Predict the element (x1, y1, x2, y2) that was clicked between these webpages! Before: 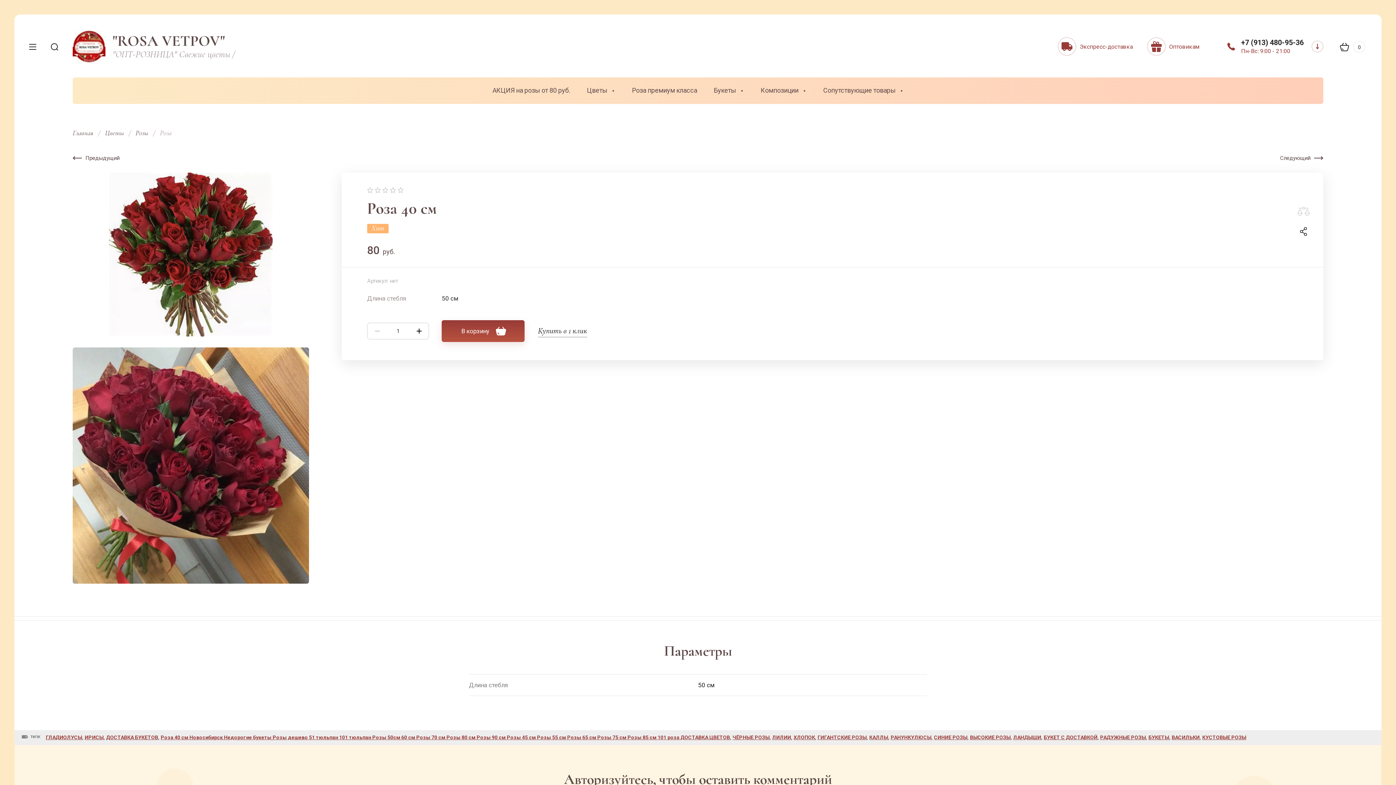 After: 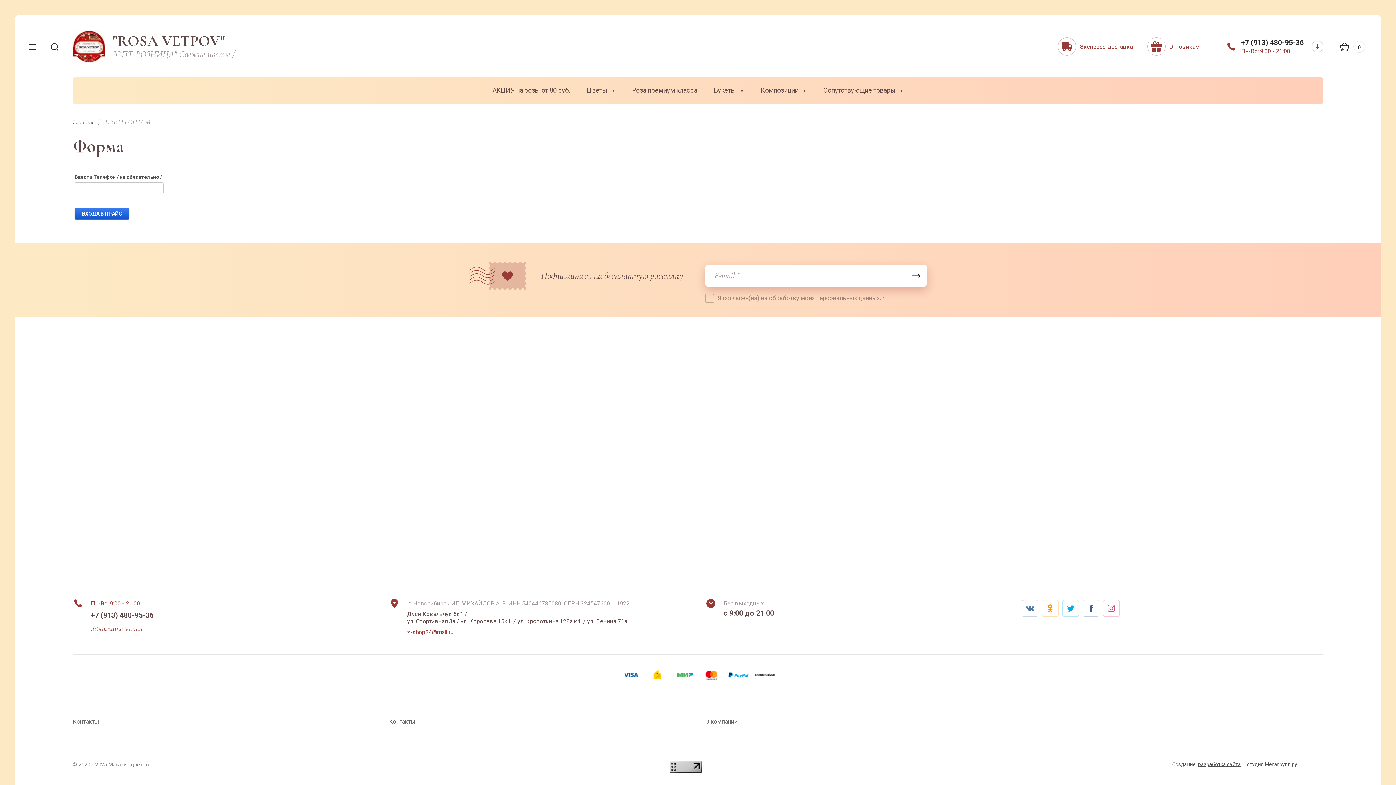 Action: bbox: (1147, 37, 1200, 55) label: Оптовикам